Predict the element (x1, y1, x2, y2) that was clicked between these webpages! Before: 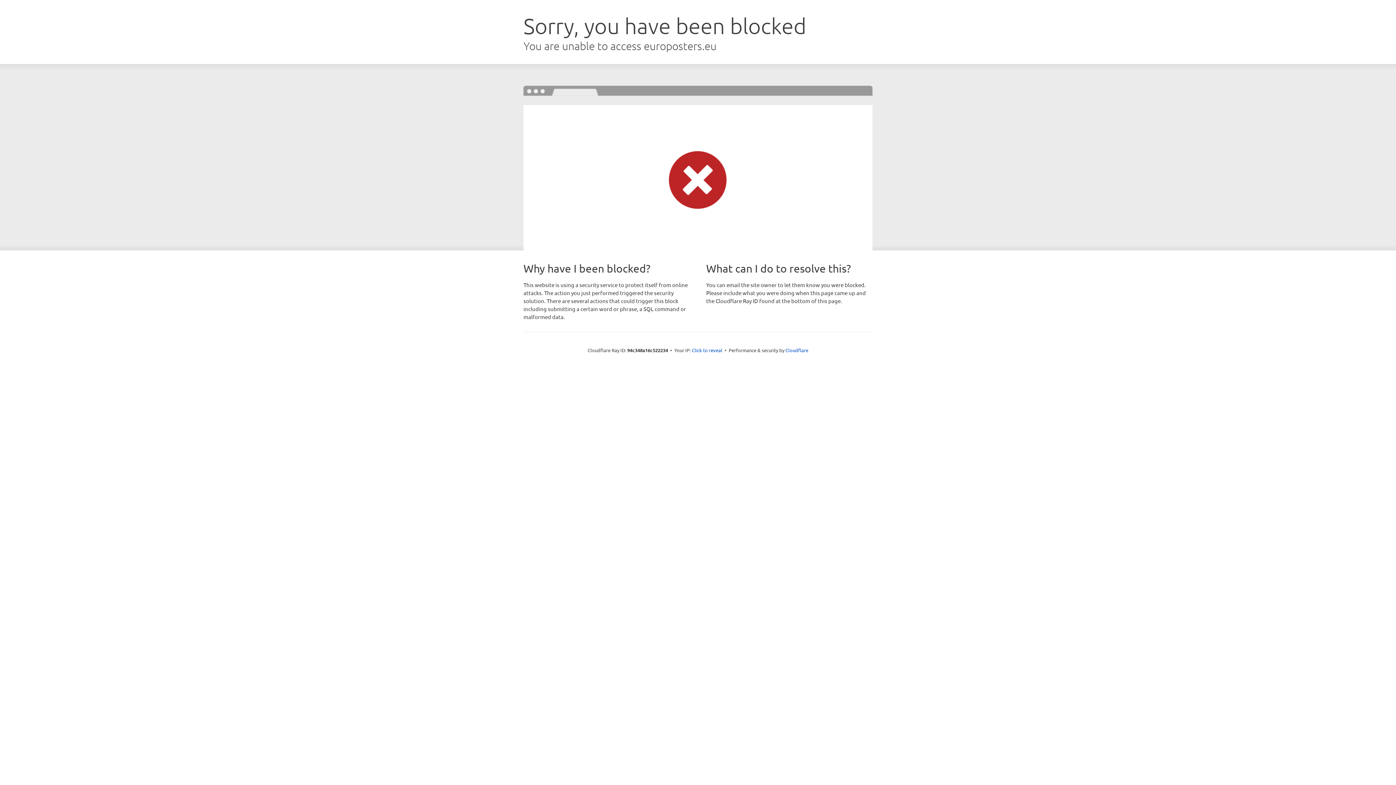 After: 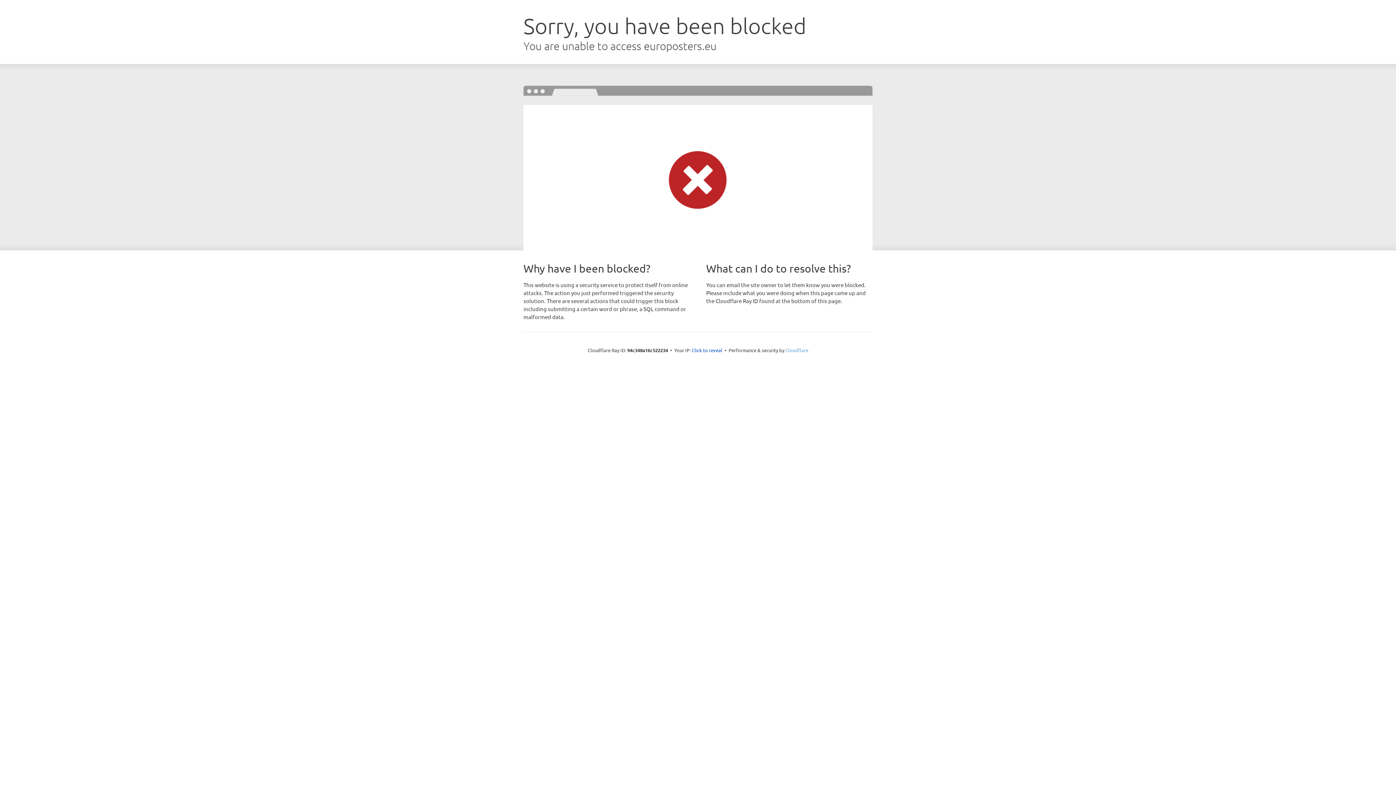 Action: bbox: (785, 347, 808, 353) label: Cloudflare